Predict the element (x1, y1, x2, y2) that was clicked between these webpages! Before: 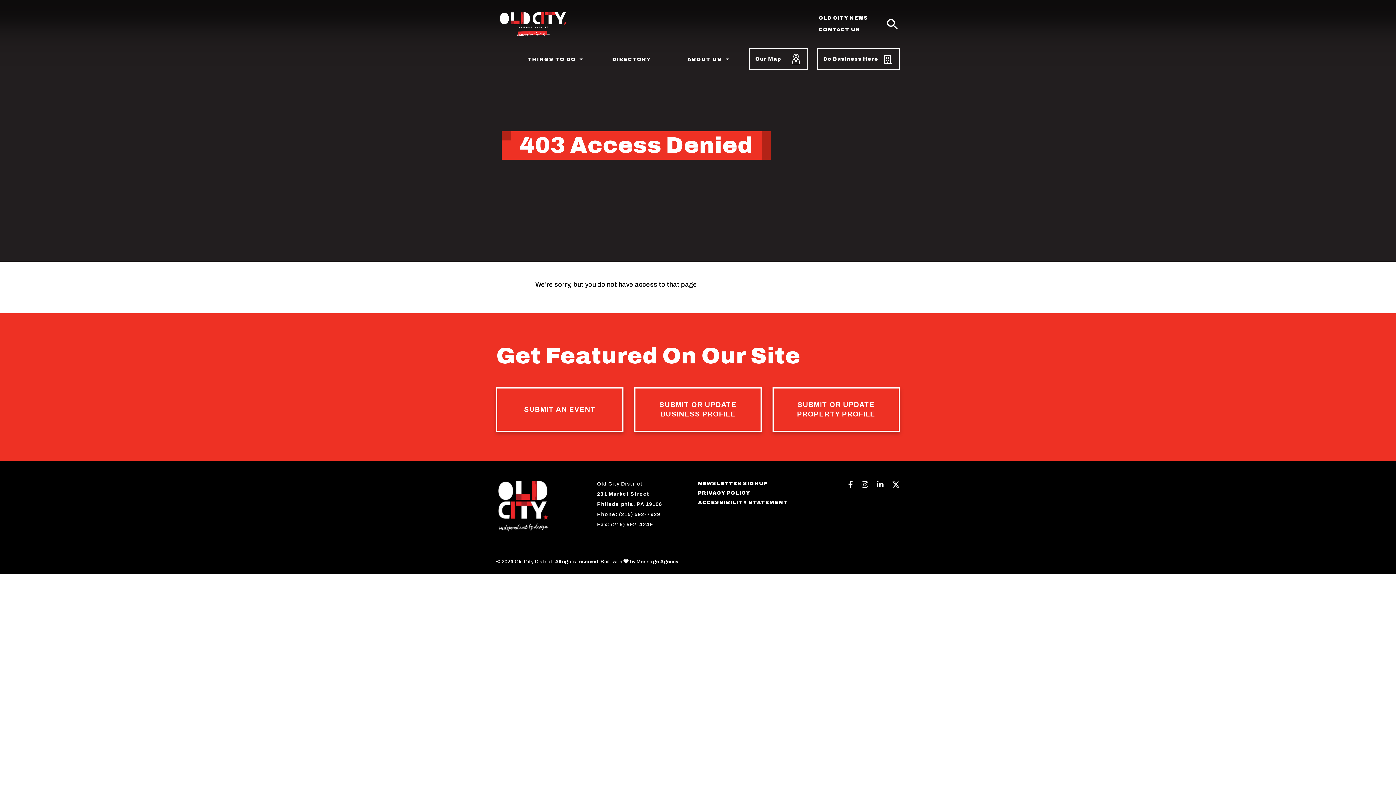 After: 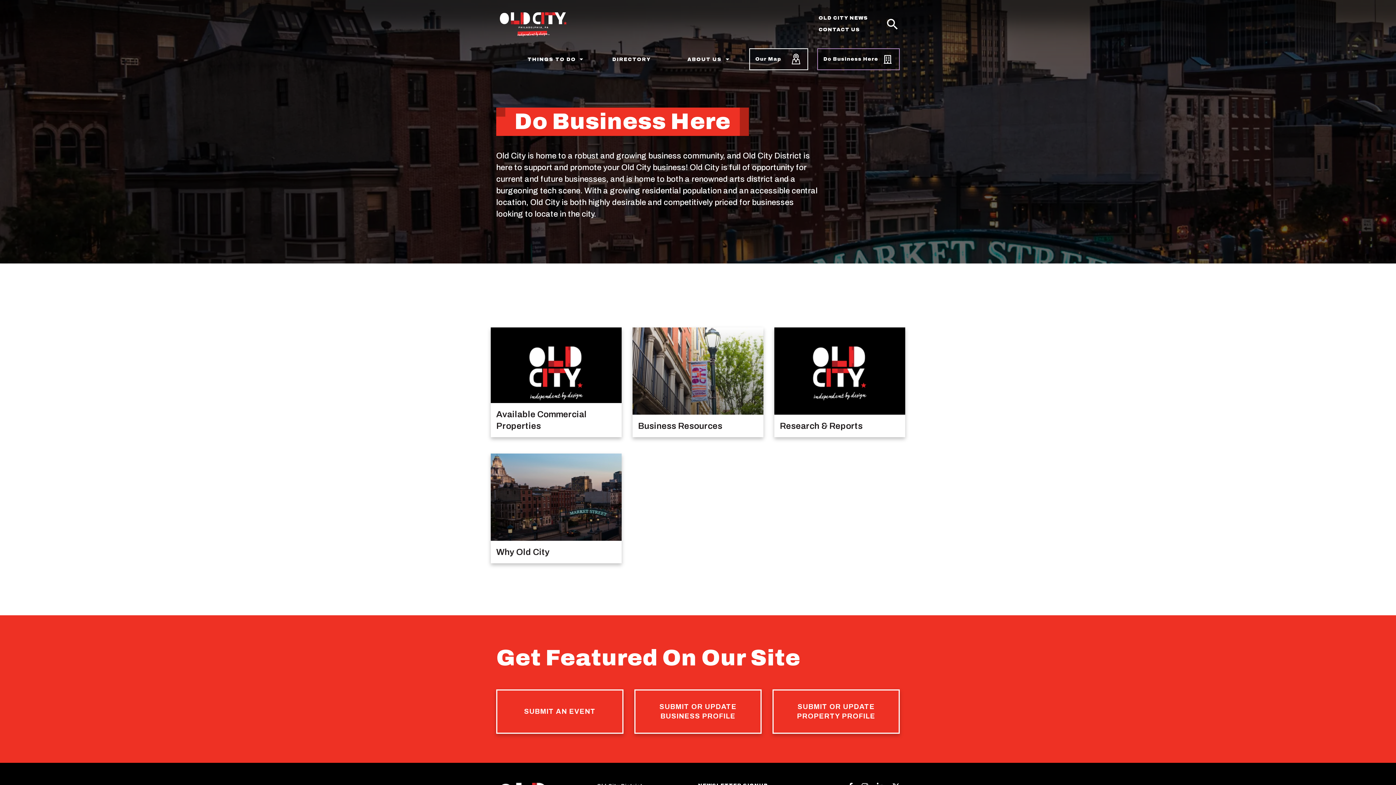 Action: bbox: (817, 48, 900, 70) label: Do Business Here